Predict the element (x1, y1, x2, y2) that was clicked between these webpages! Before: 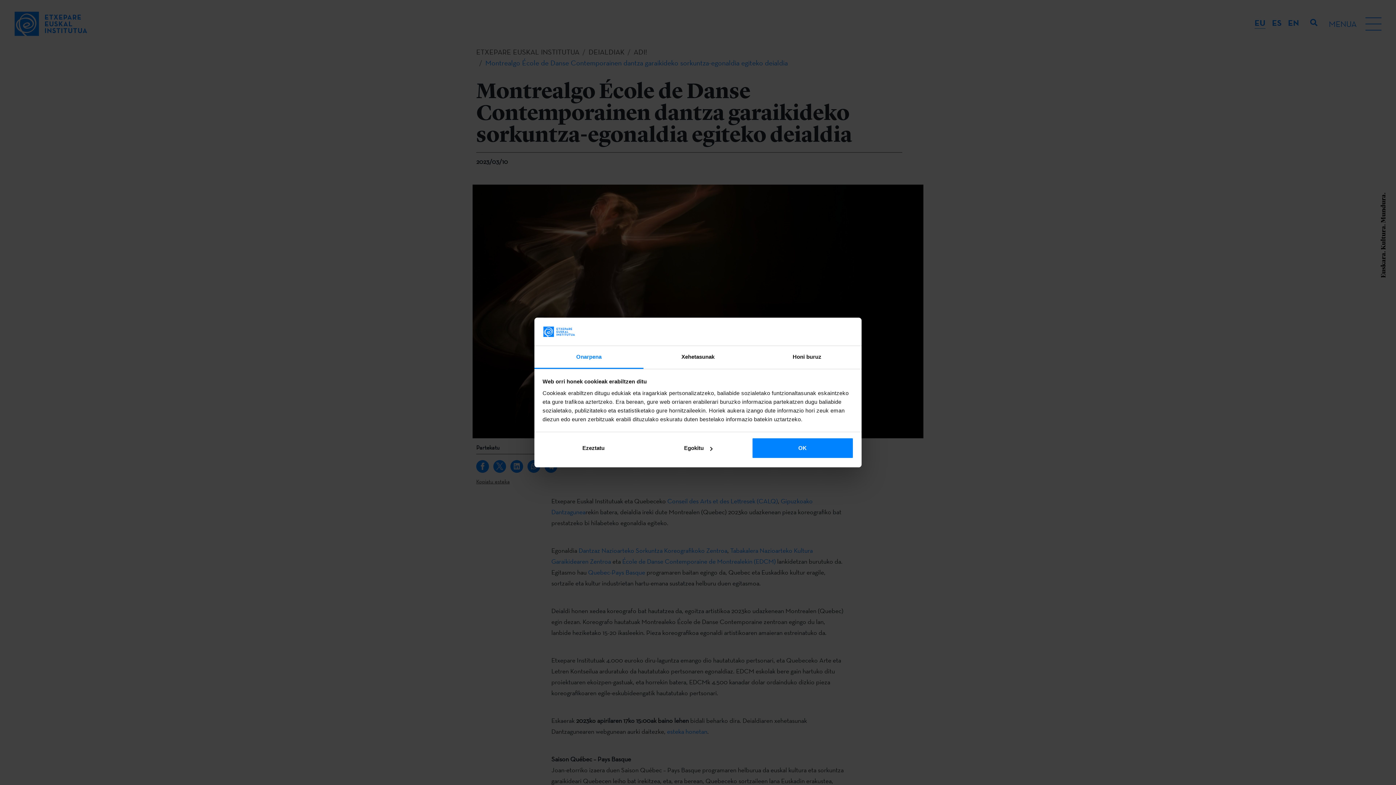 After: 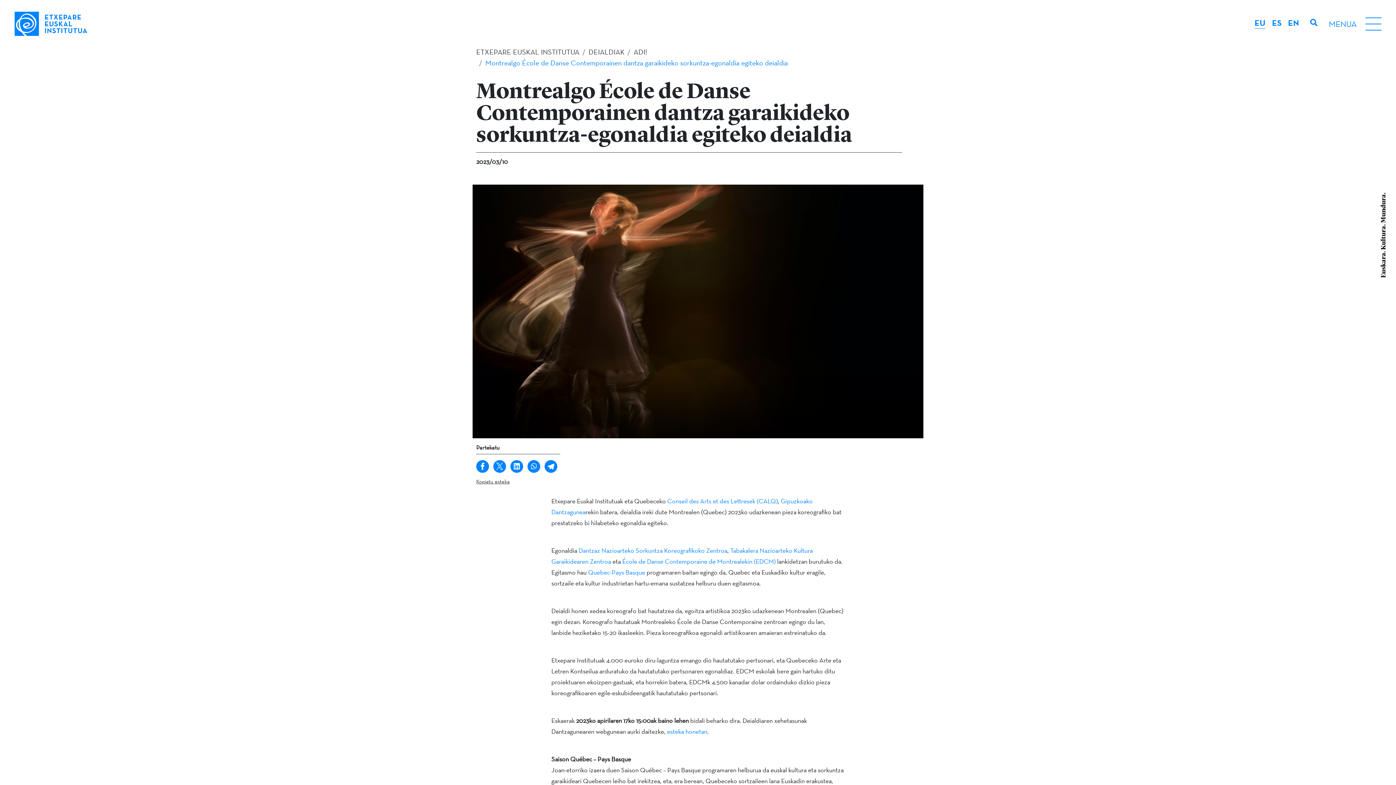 Action: bbox: (751, 437, 853, 459) label: OK